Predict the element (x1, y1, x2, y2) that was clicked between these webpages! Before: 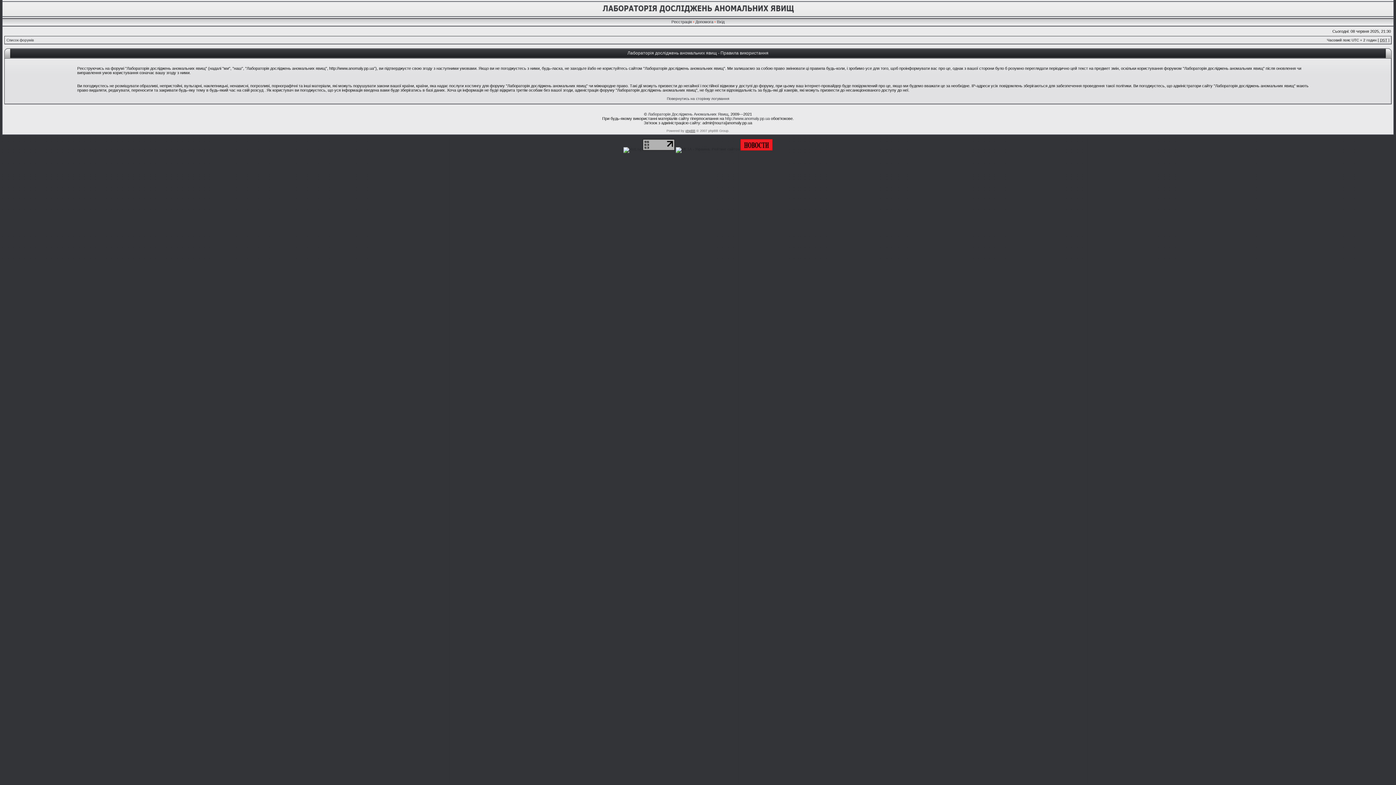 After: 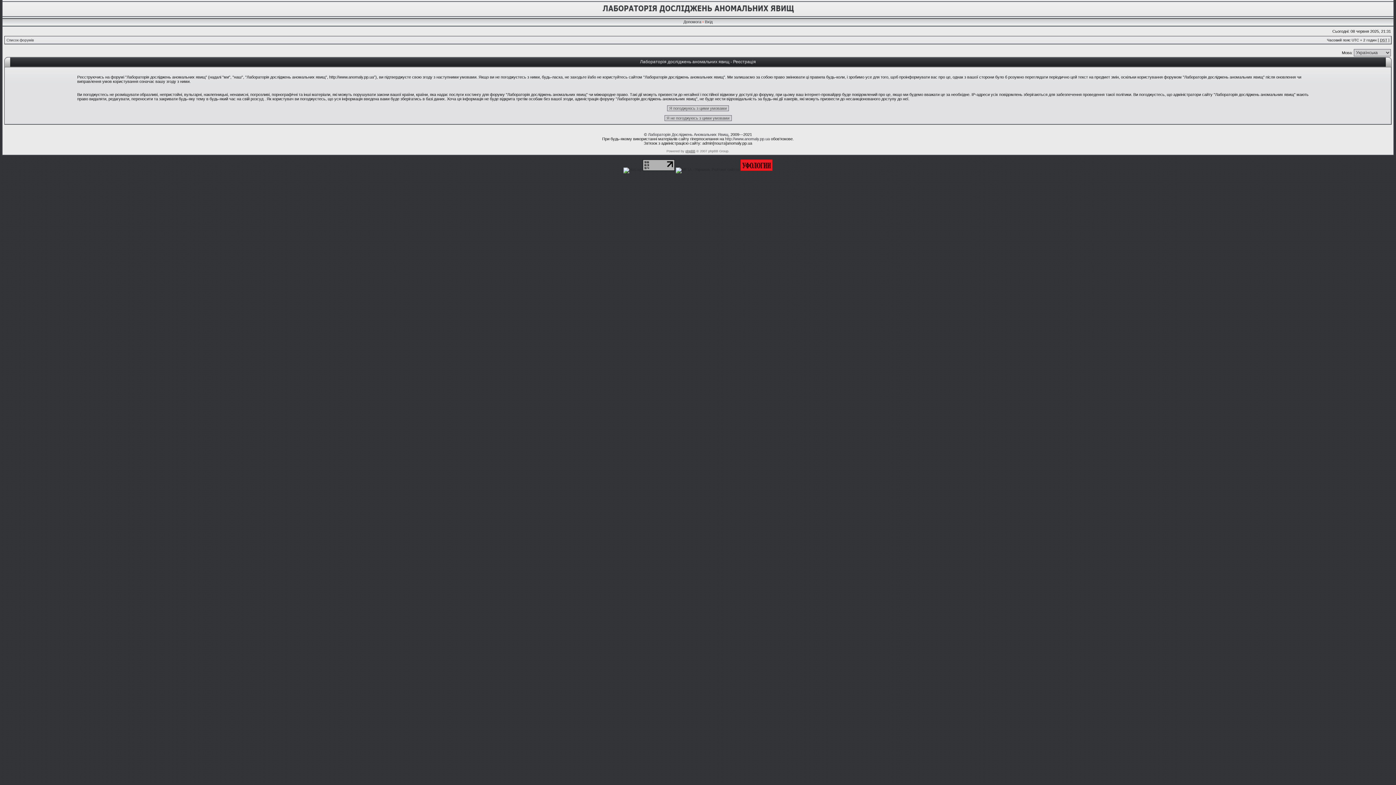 Action: bbox: (671, 19, 692, 24) label: Реєстрація